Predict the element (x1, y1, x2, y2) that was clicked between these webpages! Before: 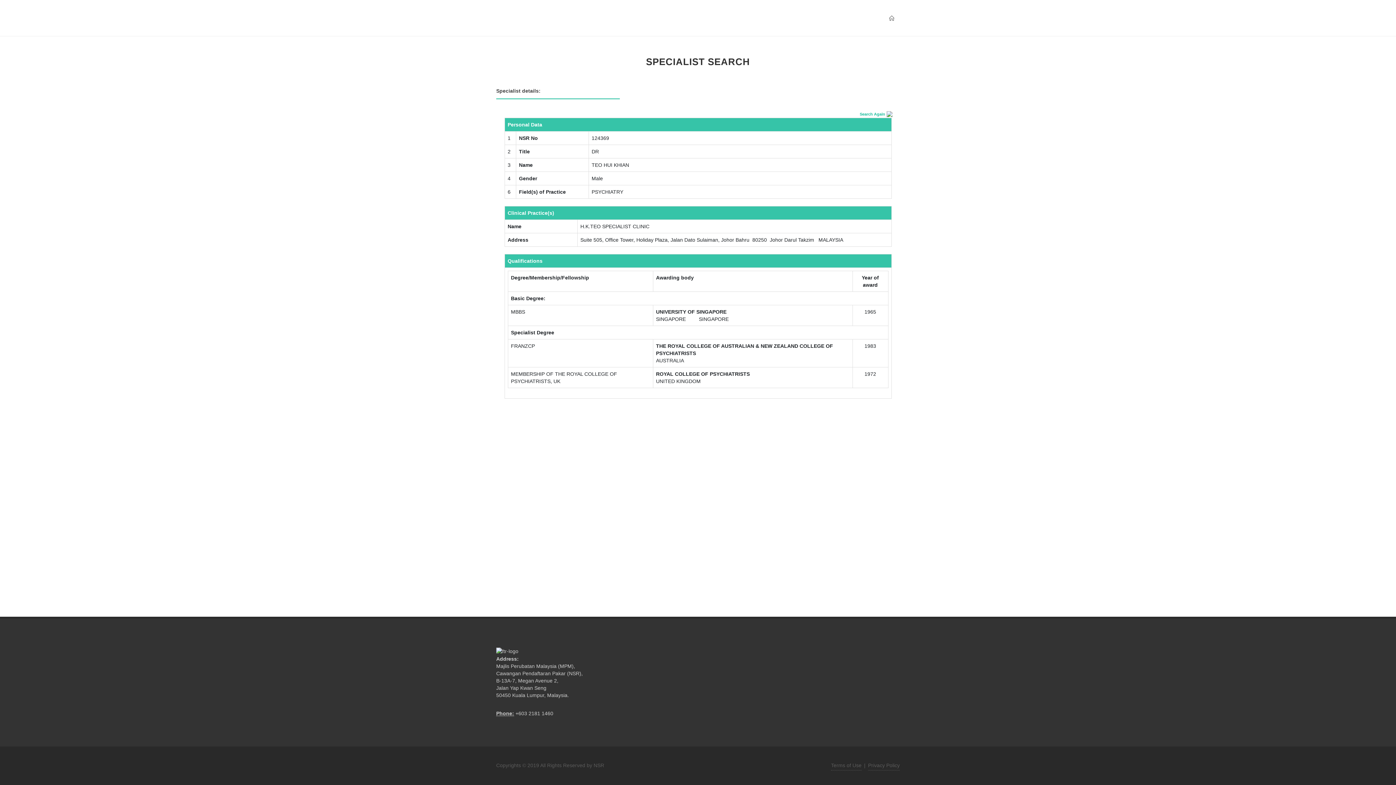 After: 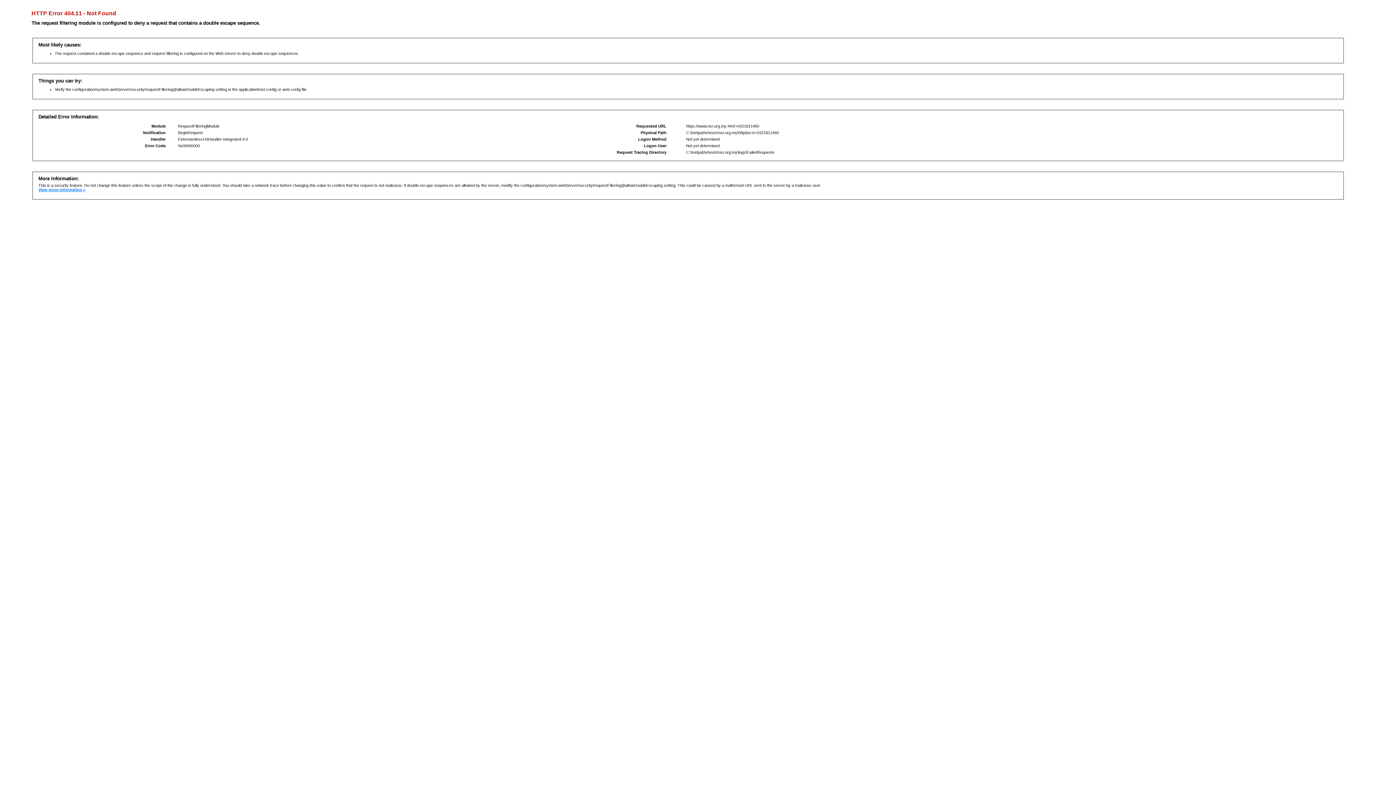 Action: label: +603 2181 1460 bbox: (515, 710, 553, 716)